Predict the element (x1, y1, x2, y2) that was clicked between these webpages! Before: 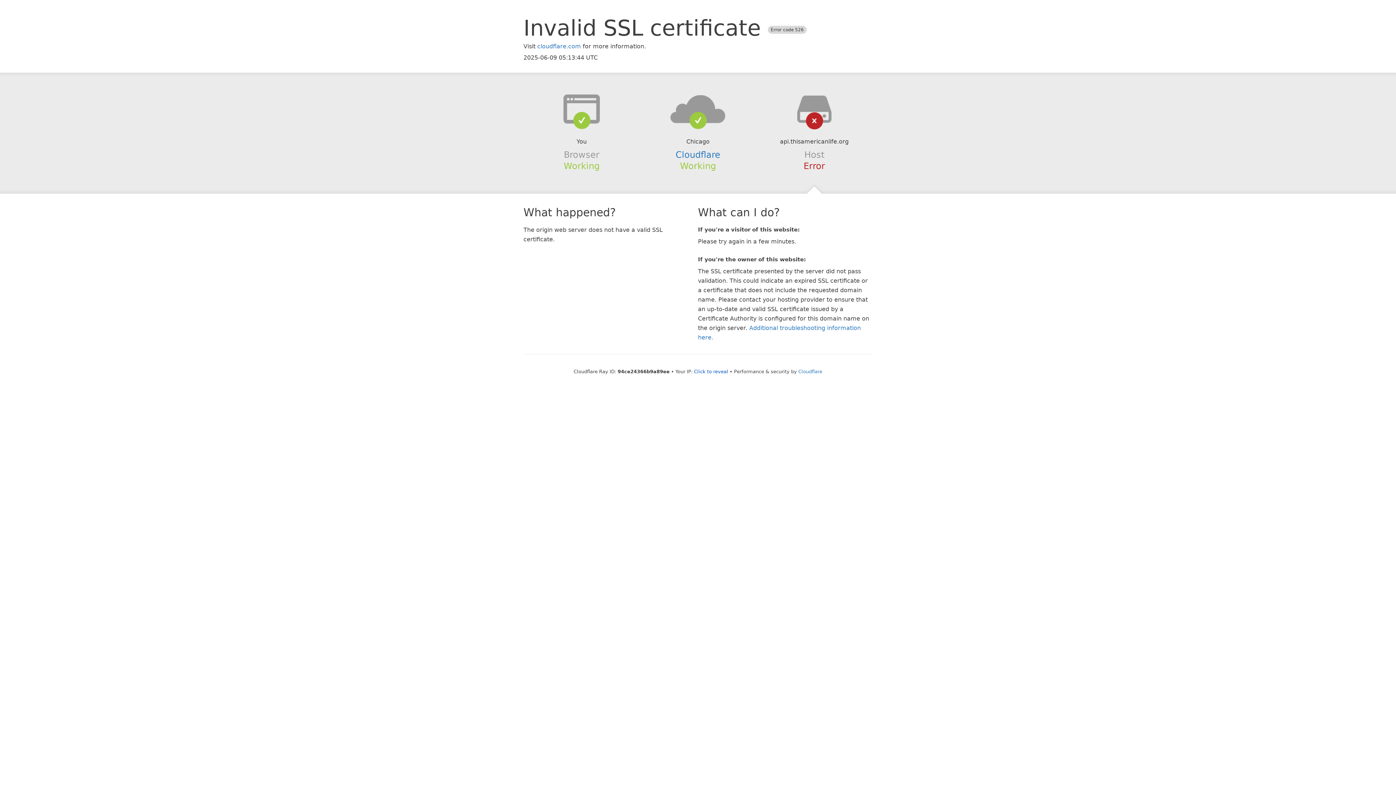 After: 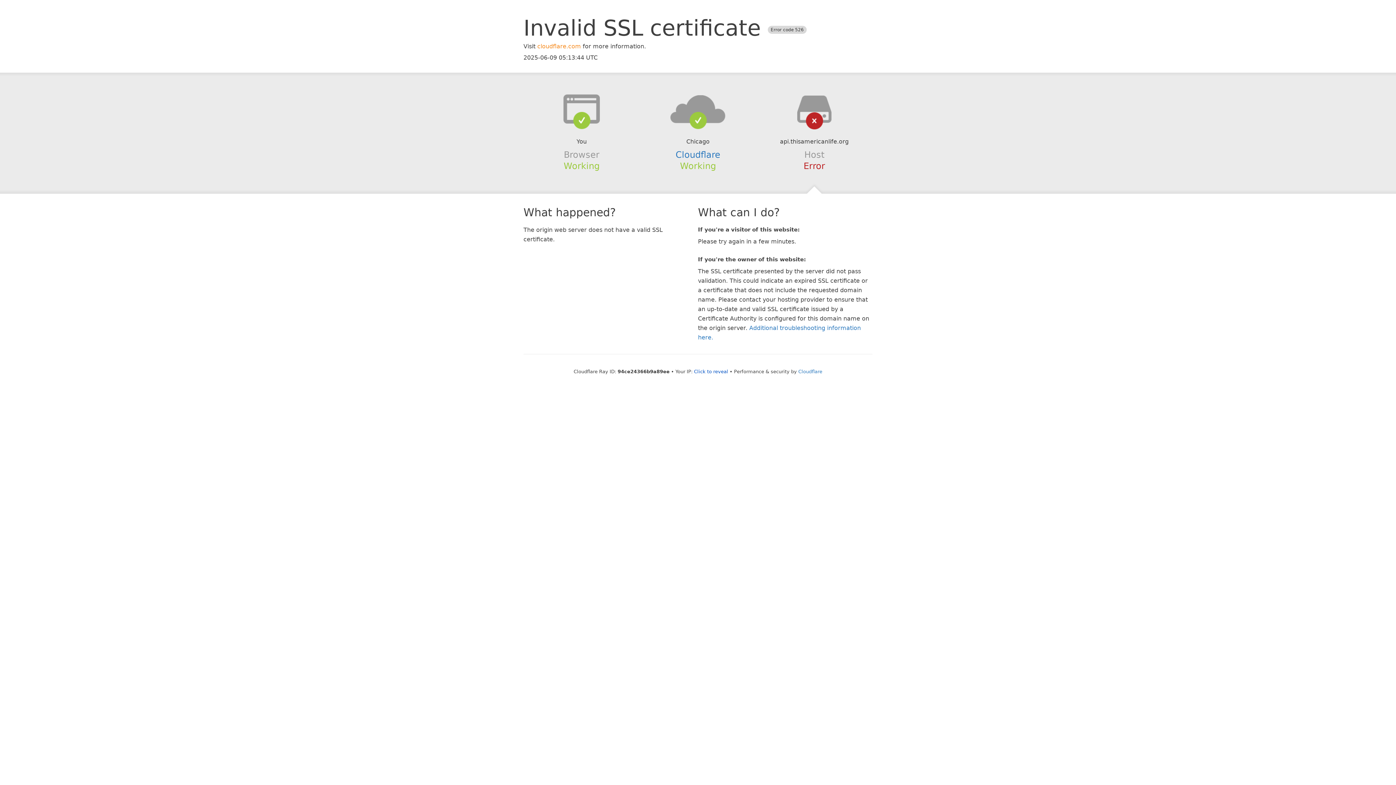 Action: label: cloudflare.com bbox: (537, 42, 581, 49)